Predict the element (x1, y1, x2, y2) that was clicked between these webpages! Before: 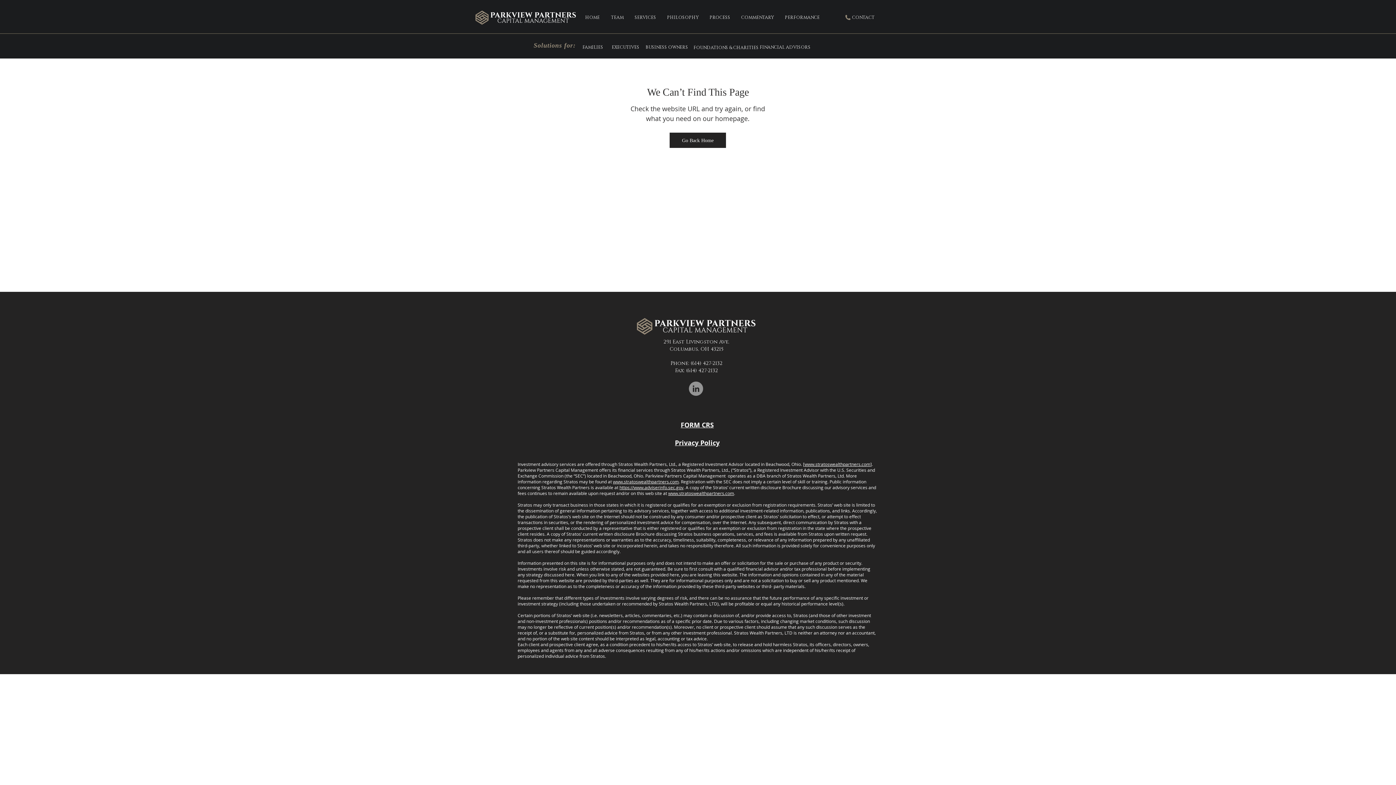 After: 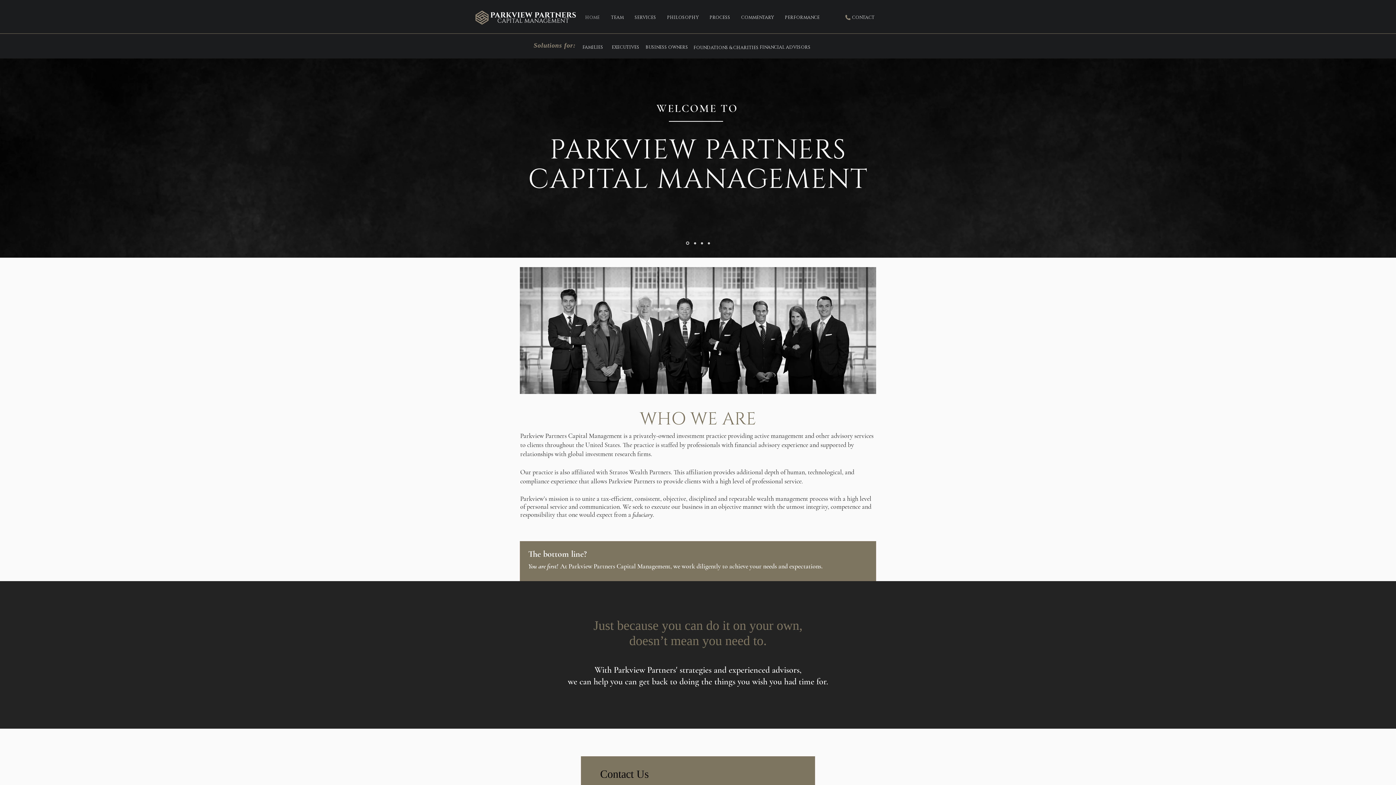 Action: label: HOME bbox: (580, 11, 605, 23)